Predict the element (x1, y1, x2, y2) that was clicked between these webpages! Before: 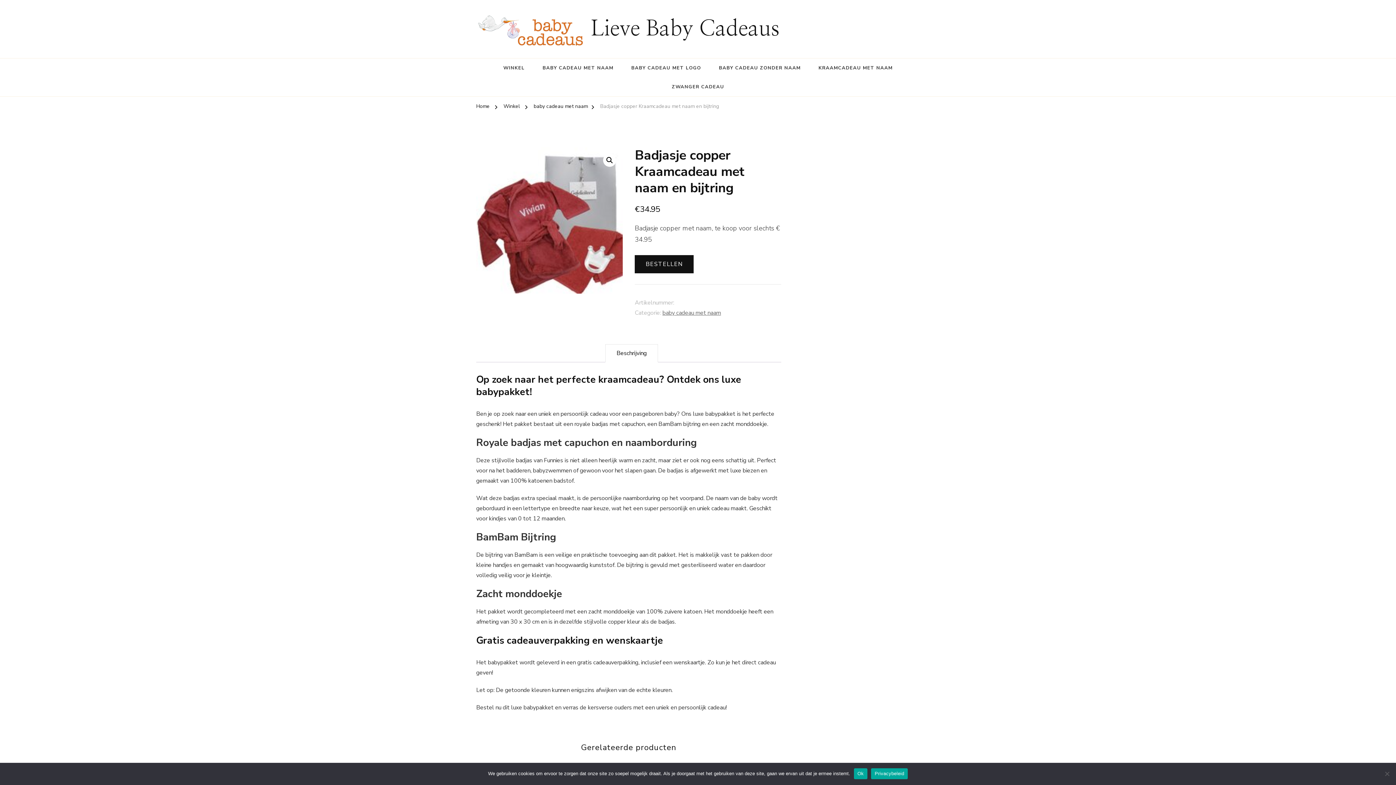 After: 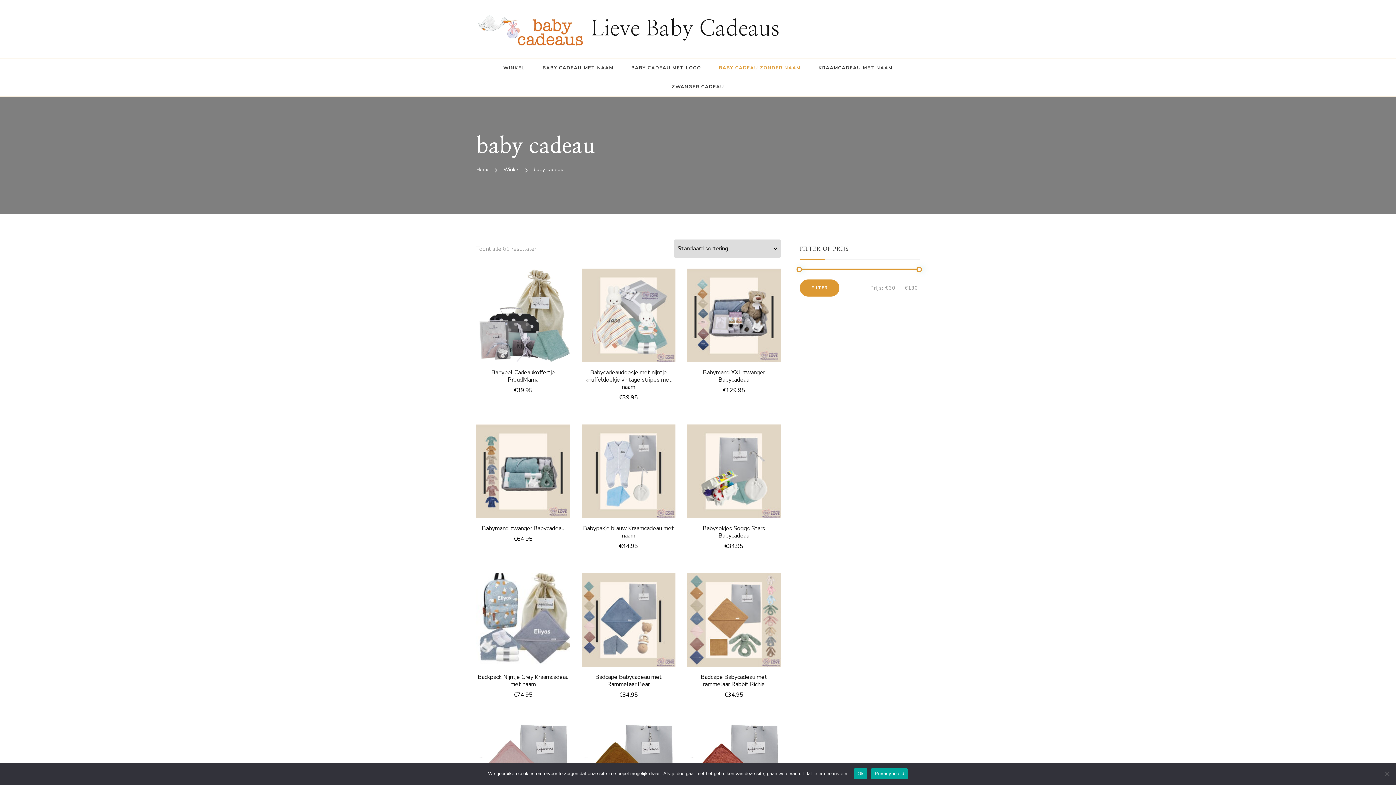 Action: bbox: (711, 58, 808, 77) label: BABY CADEAU ZONDER NAAM